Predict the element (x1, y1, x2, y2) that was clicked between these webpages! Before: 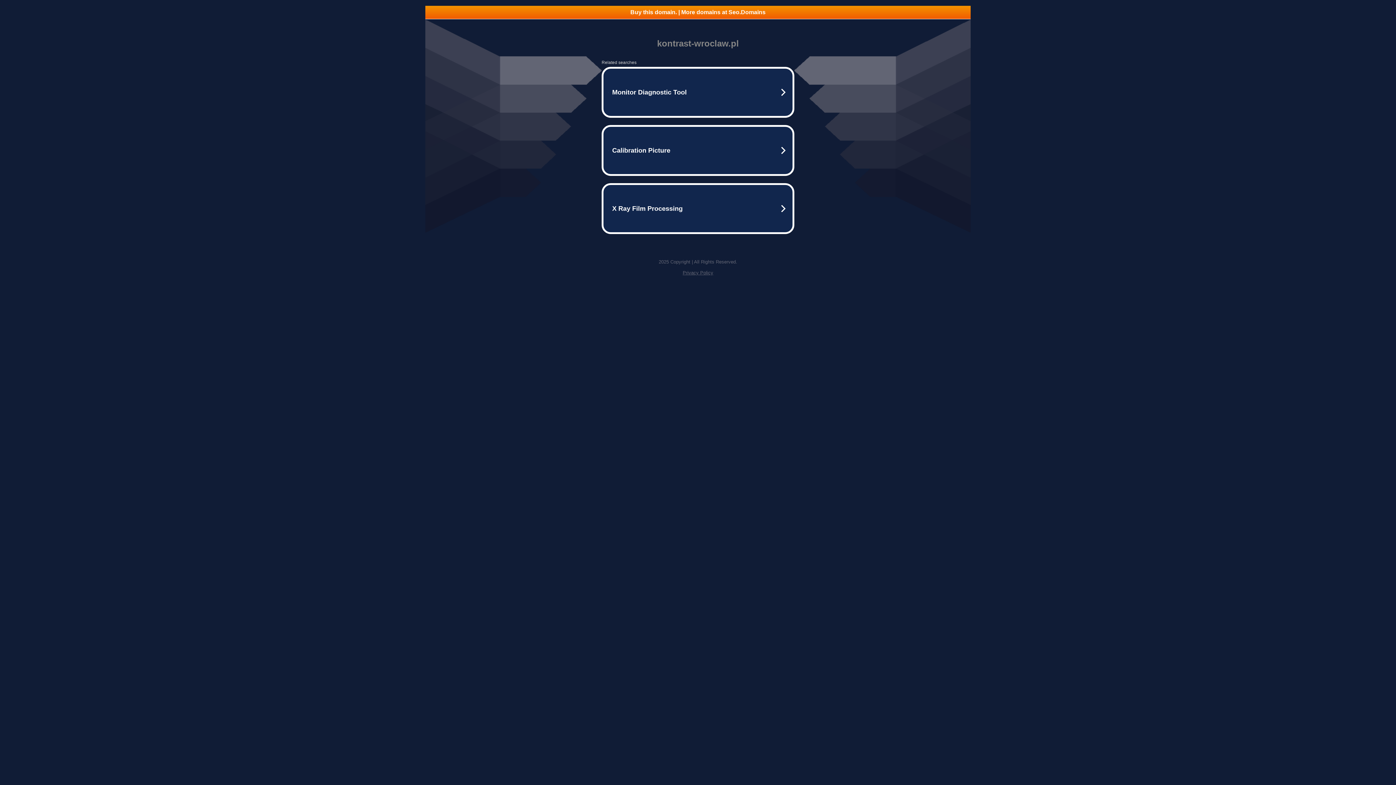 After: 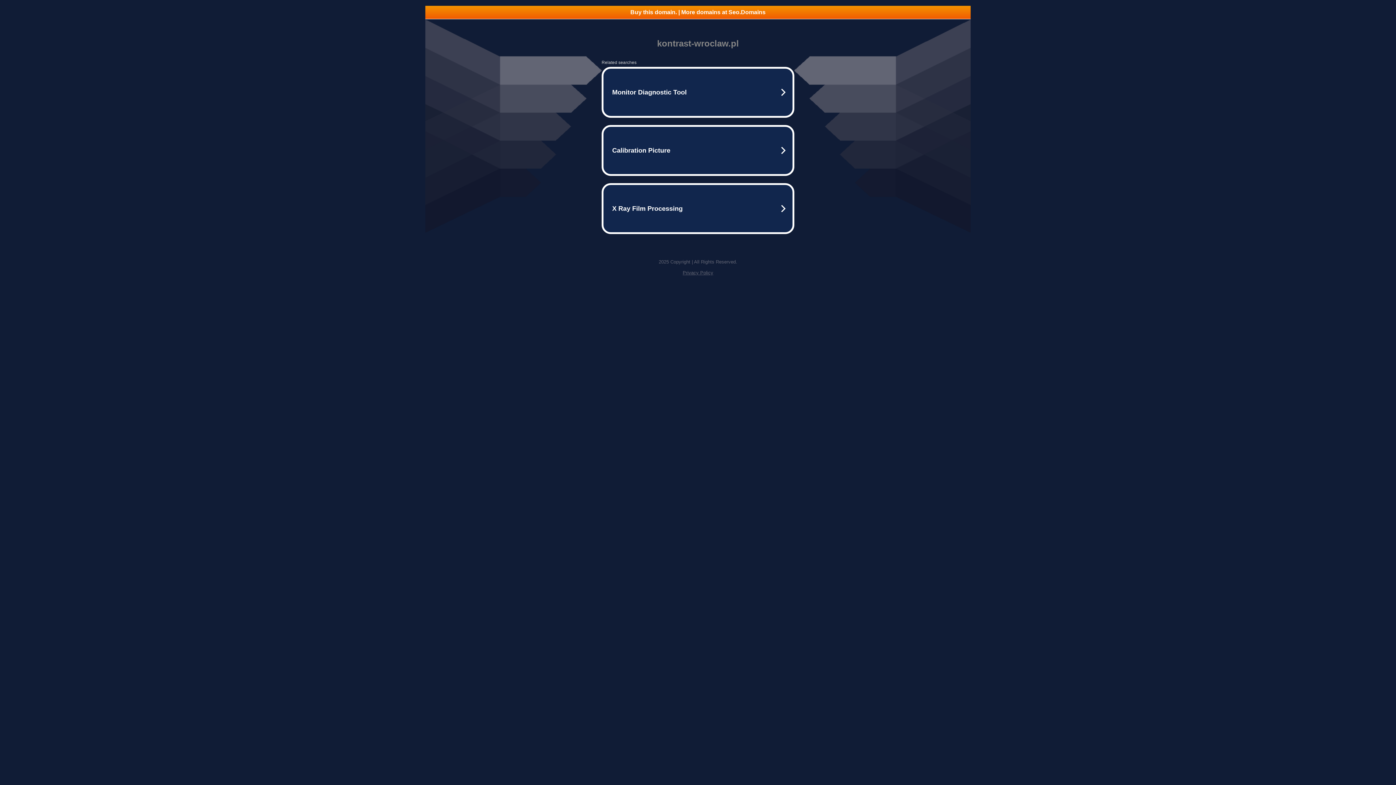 Action: bbox: (425, 5, 970, 18) label: Buy this domain. | More domains at Seo.Domains